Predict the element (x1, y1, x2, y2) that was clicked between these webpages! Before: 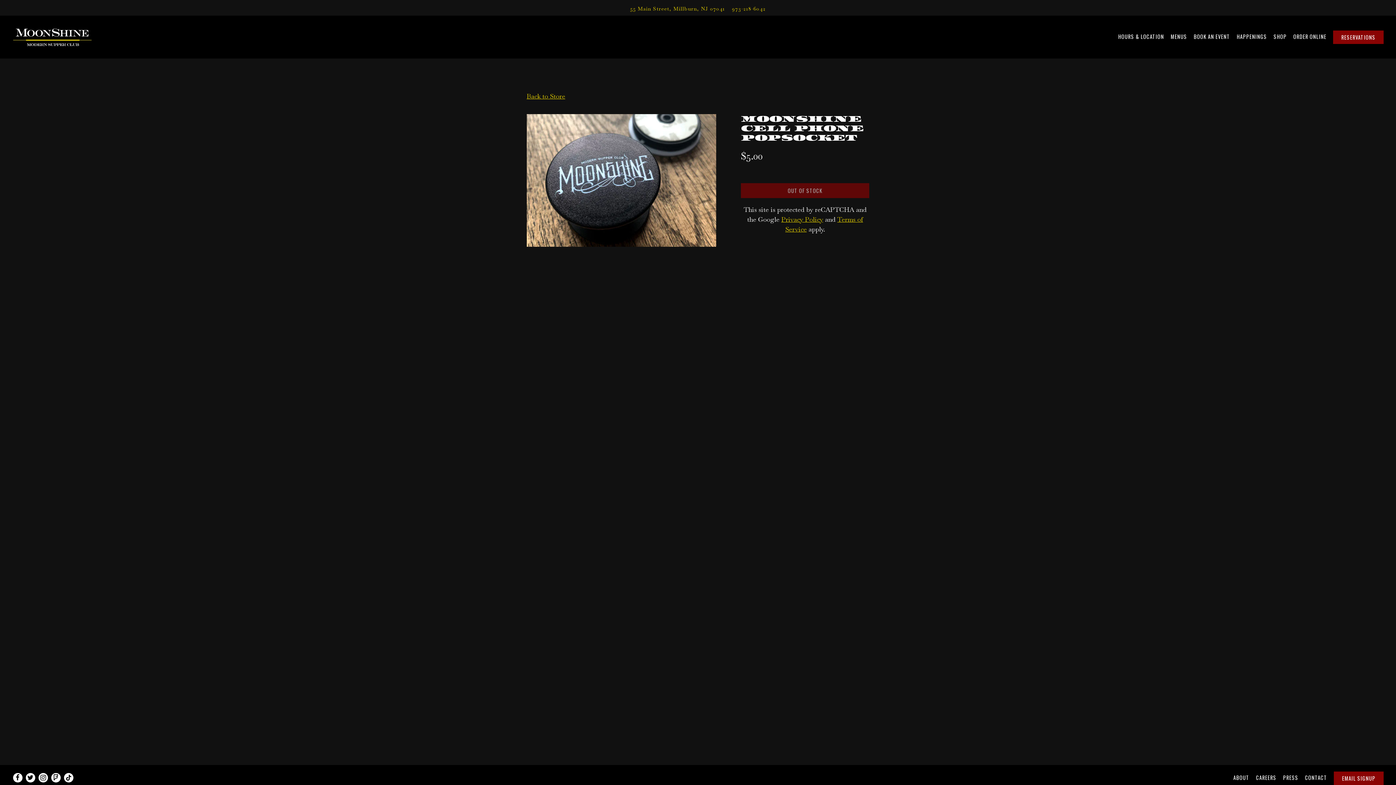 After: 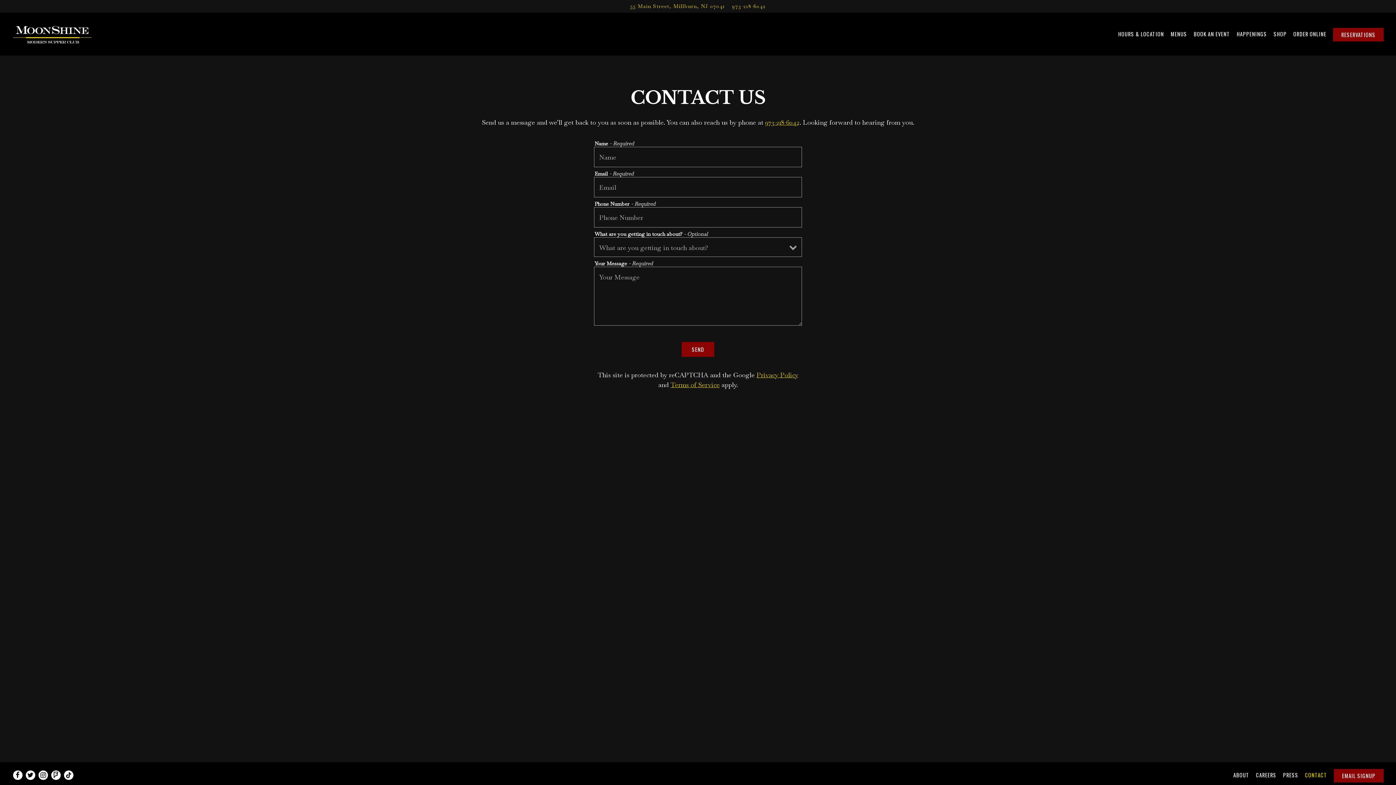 Action: bbox: (1302, 772, 1330, 783) label: CONTACT